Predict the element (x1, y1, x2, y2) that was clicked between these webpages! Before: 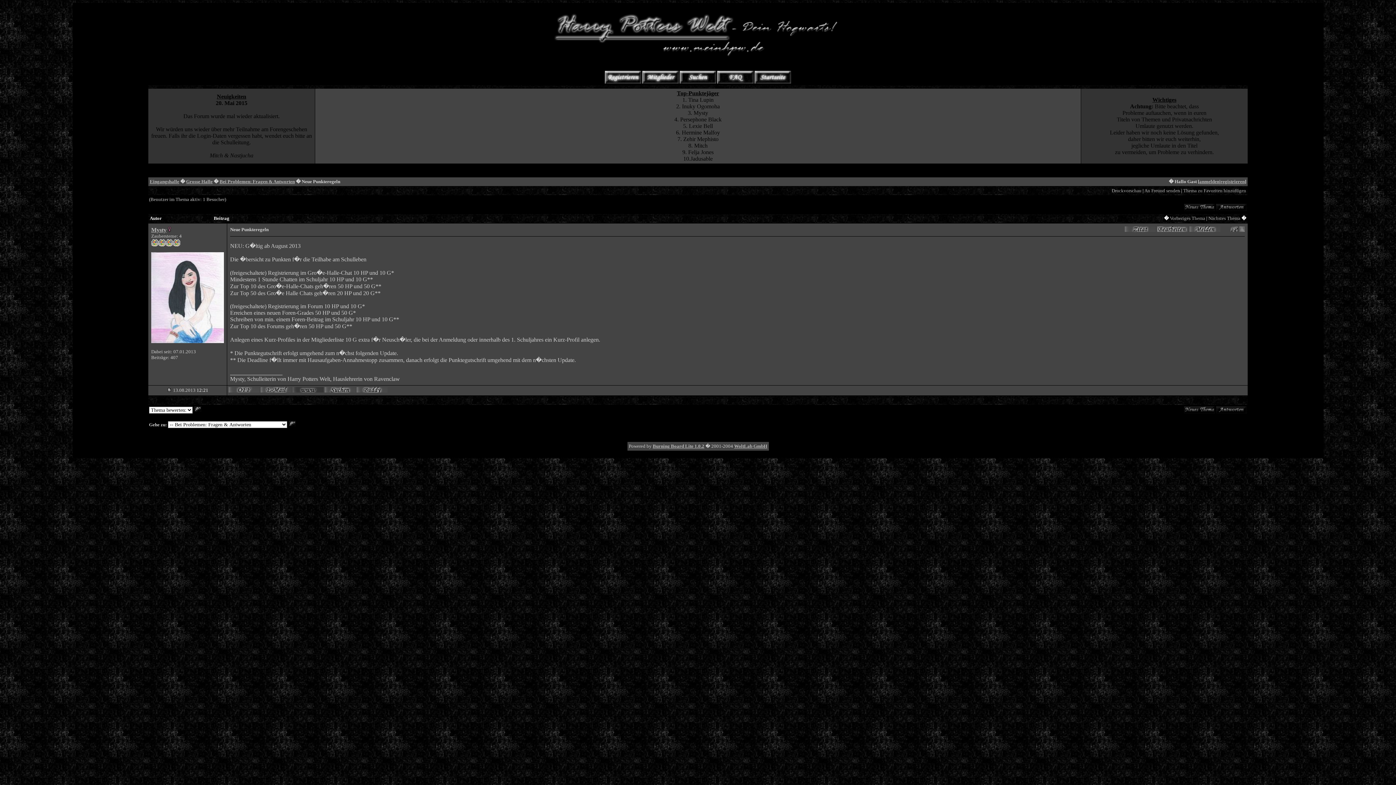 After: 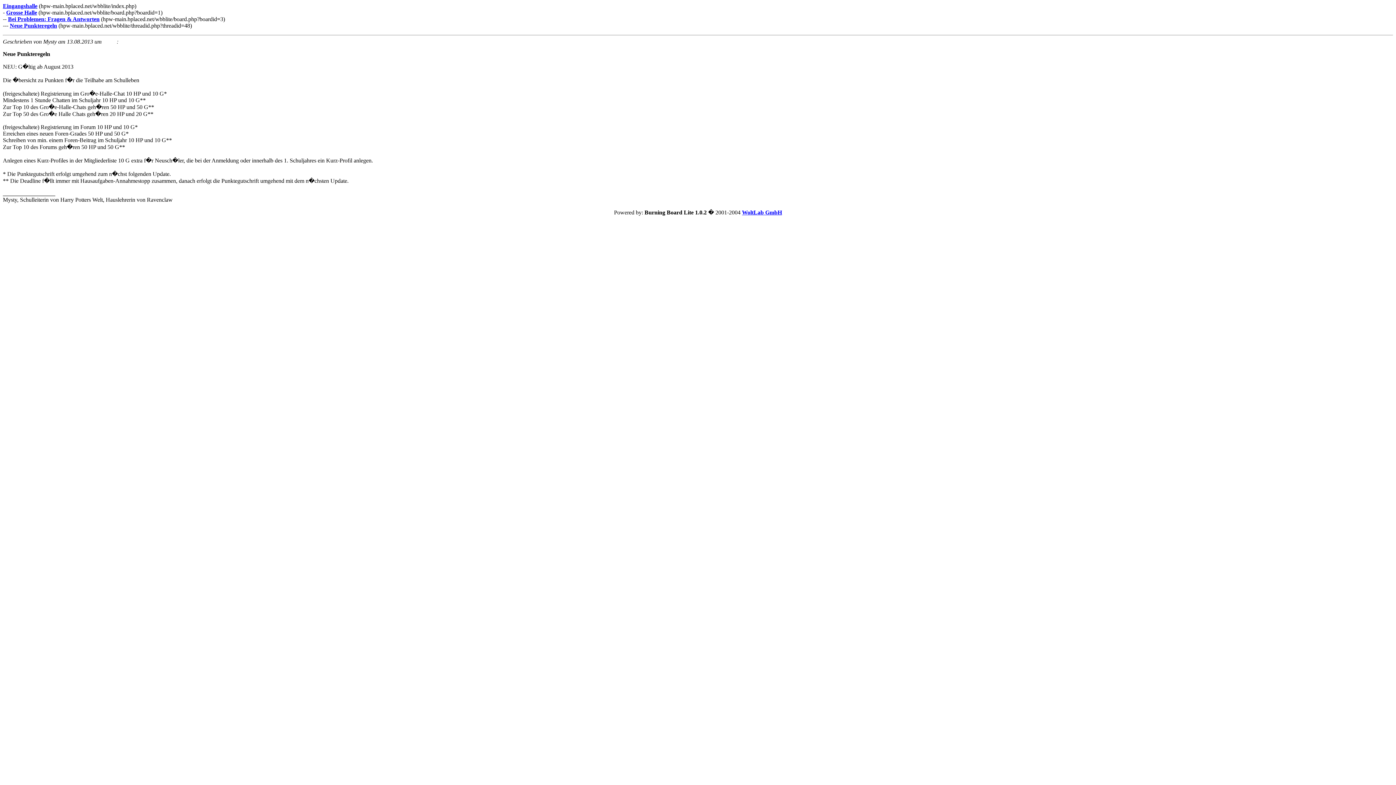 Action: bbox: (1112, 188, 1141, 193) label: Druckvorschau